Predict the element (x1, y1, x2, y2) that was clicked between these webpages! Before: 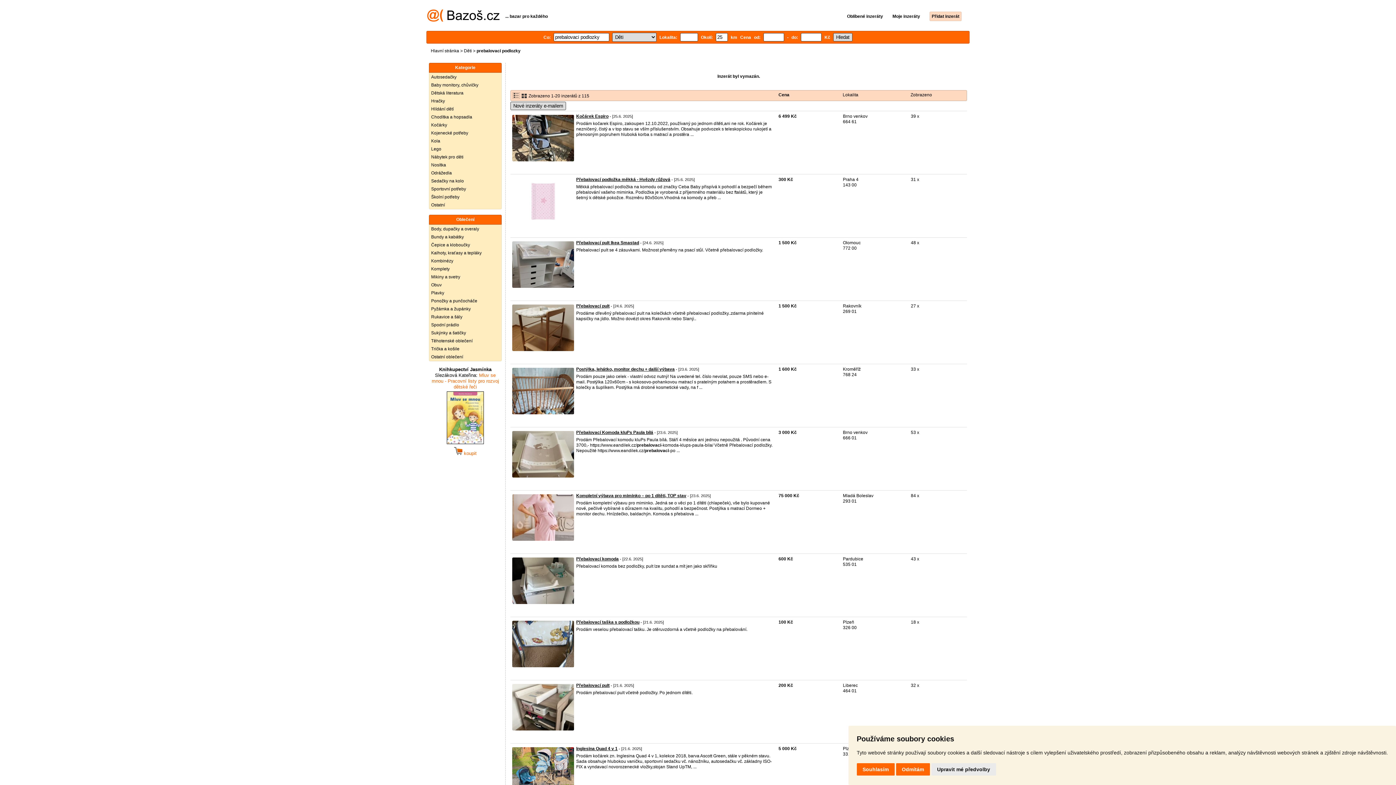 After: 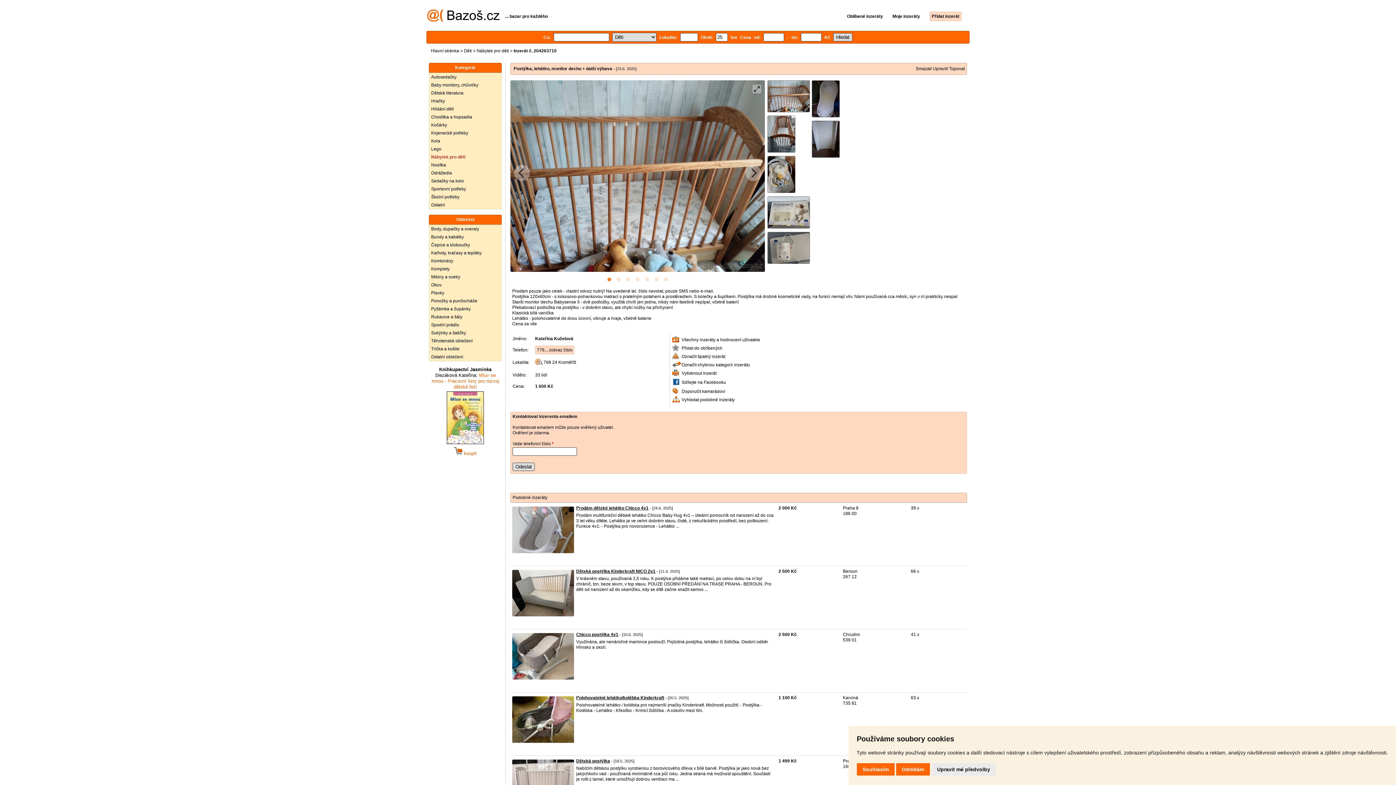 Action: bbox: (576, 366, 674, 372) label: Postýlka, lehátko, monitor dechu + další výbava